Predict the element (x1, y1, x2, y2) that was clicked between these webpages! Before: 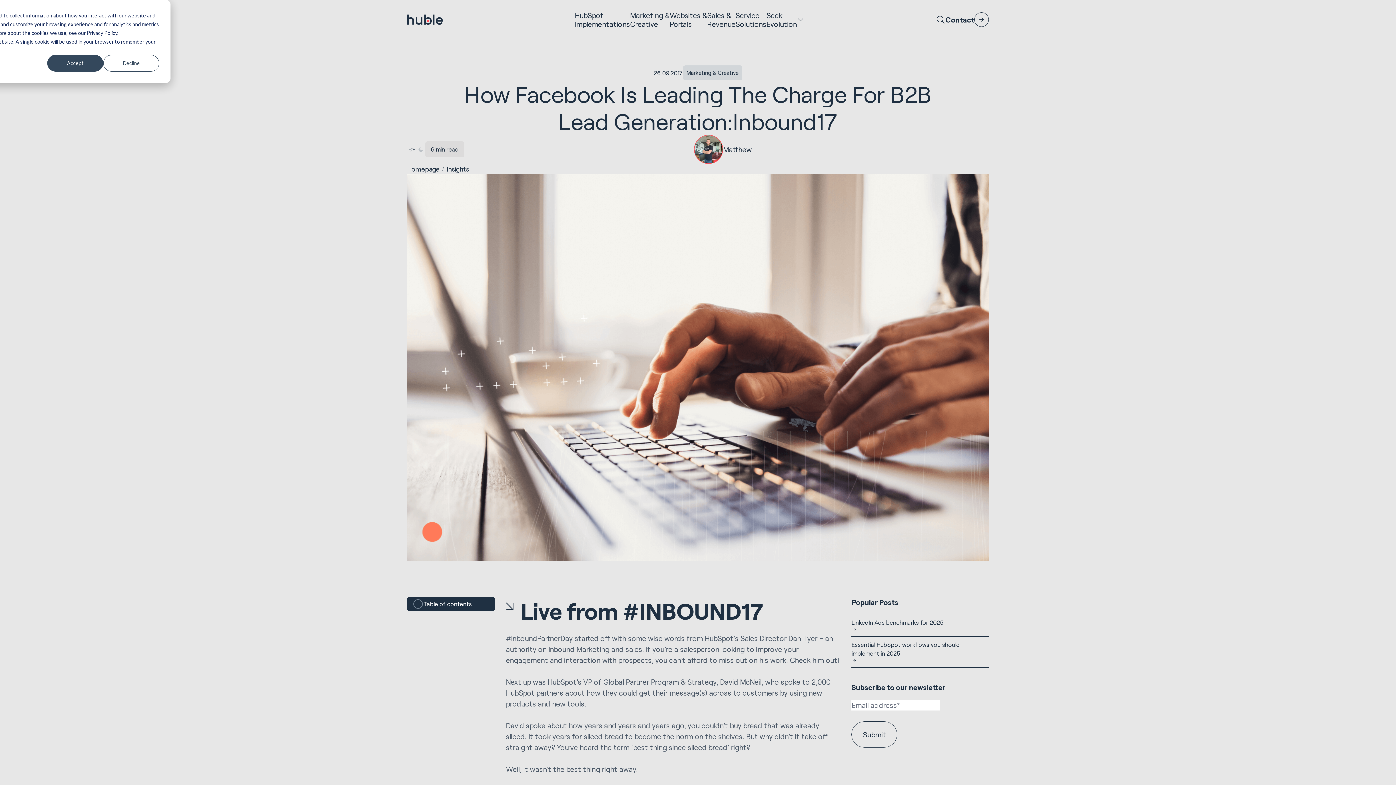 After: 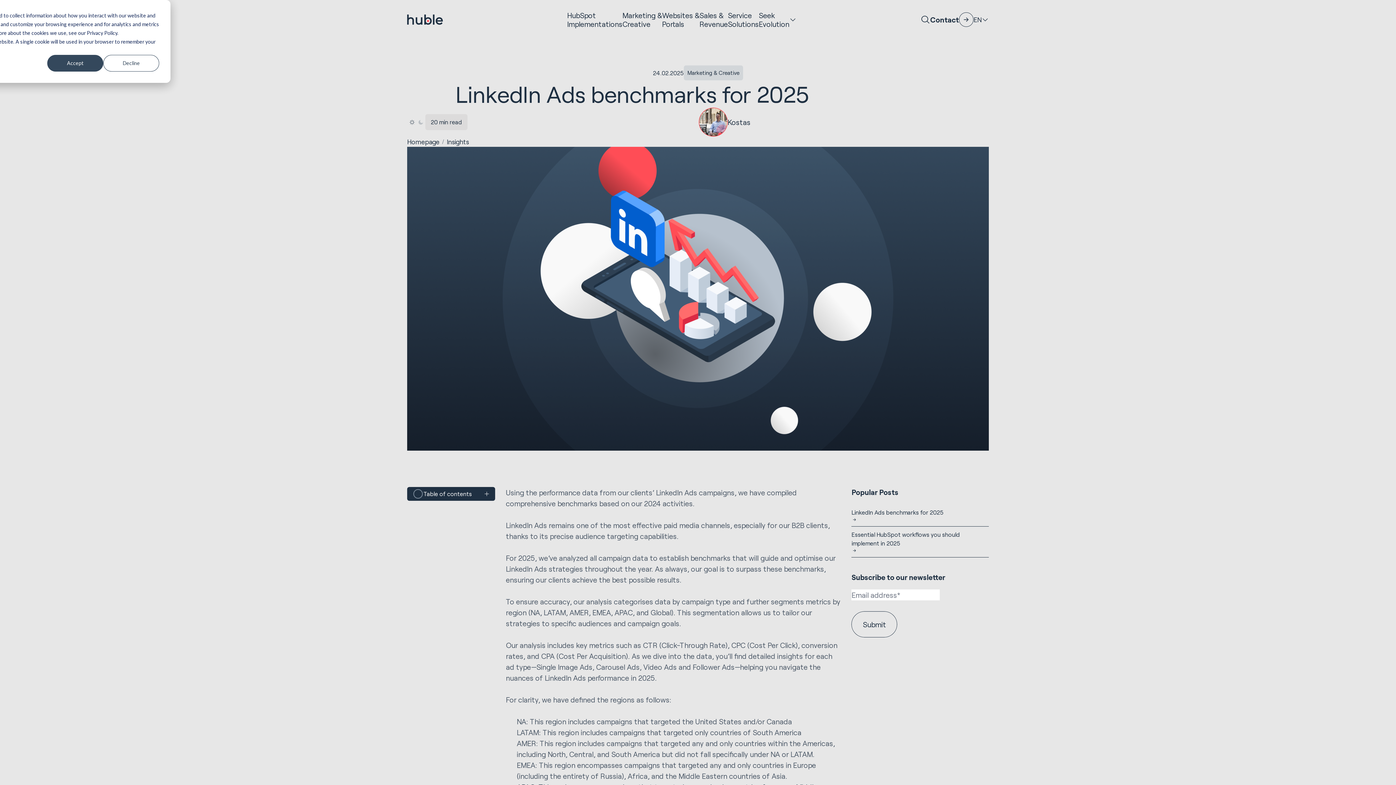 Action: bbox: (851, 618, 989, 633) label: LinkedIn Ads benchmarks for 2025